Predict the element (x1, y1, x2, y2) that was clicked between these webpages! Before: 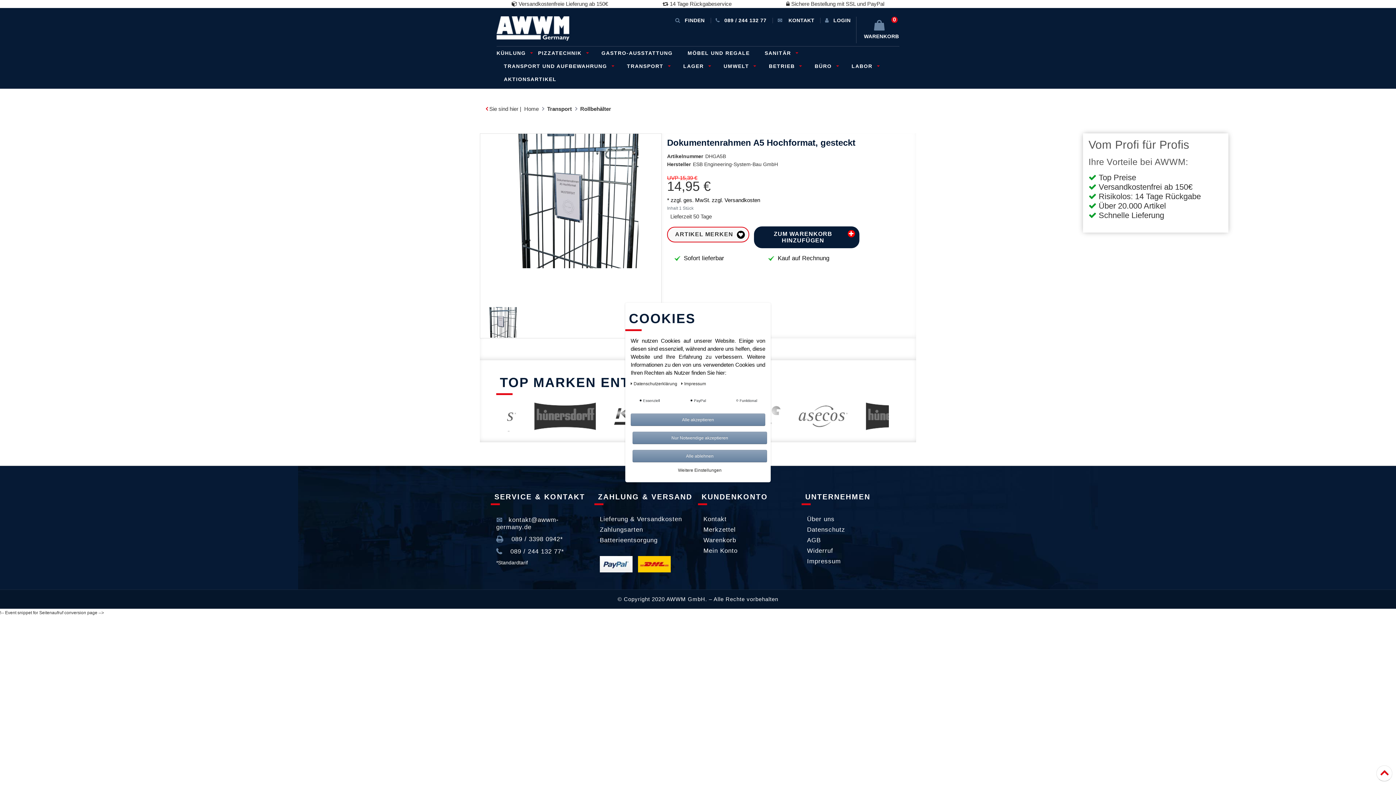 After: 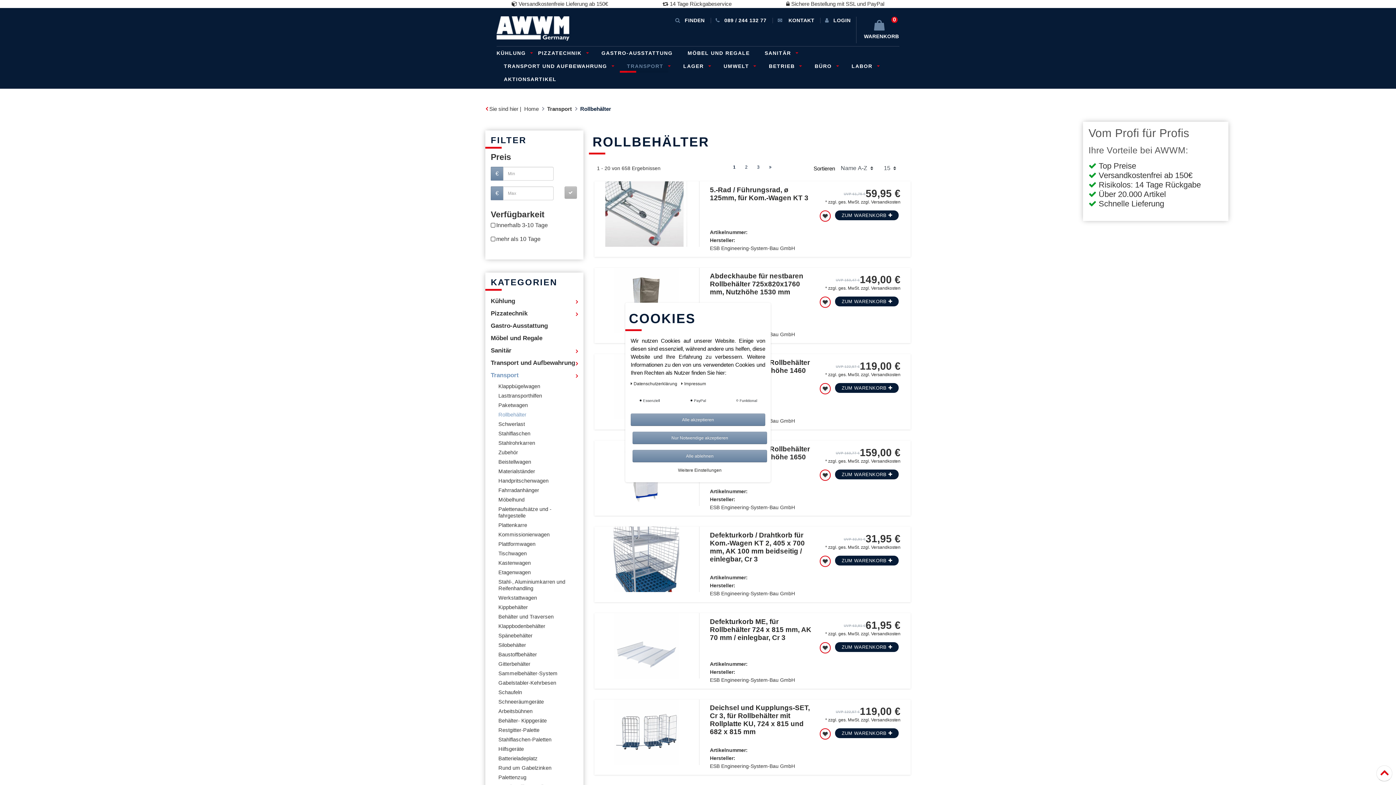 Action: bbox: (580, 105, 611, 112) label: Rollbehälter